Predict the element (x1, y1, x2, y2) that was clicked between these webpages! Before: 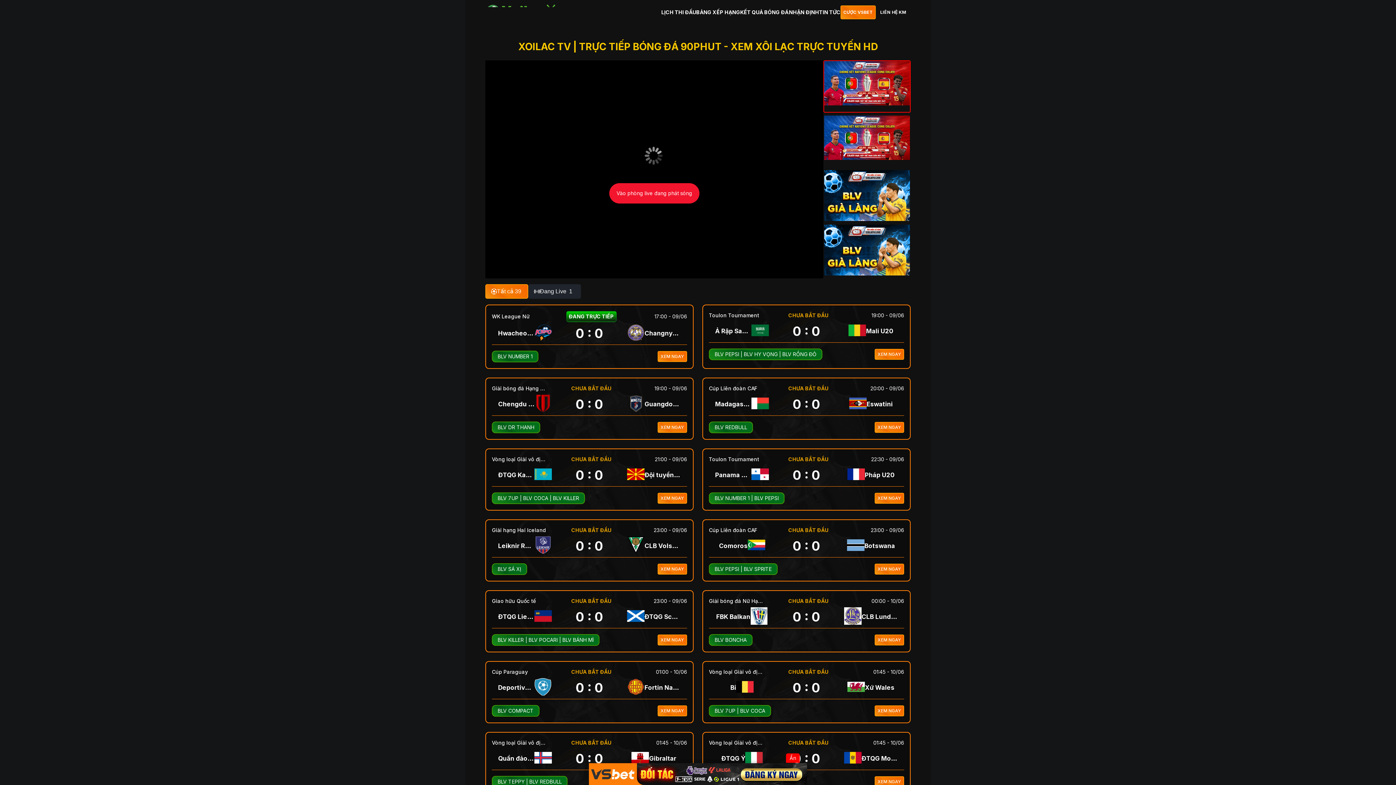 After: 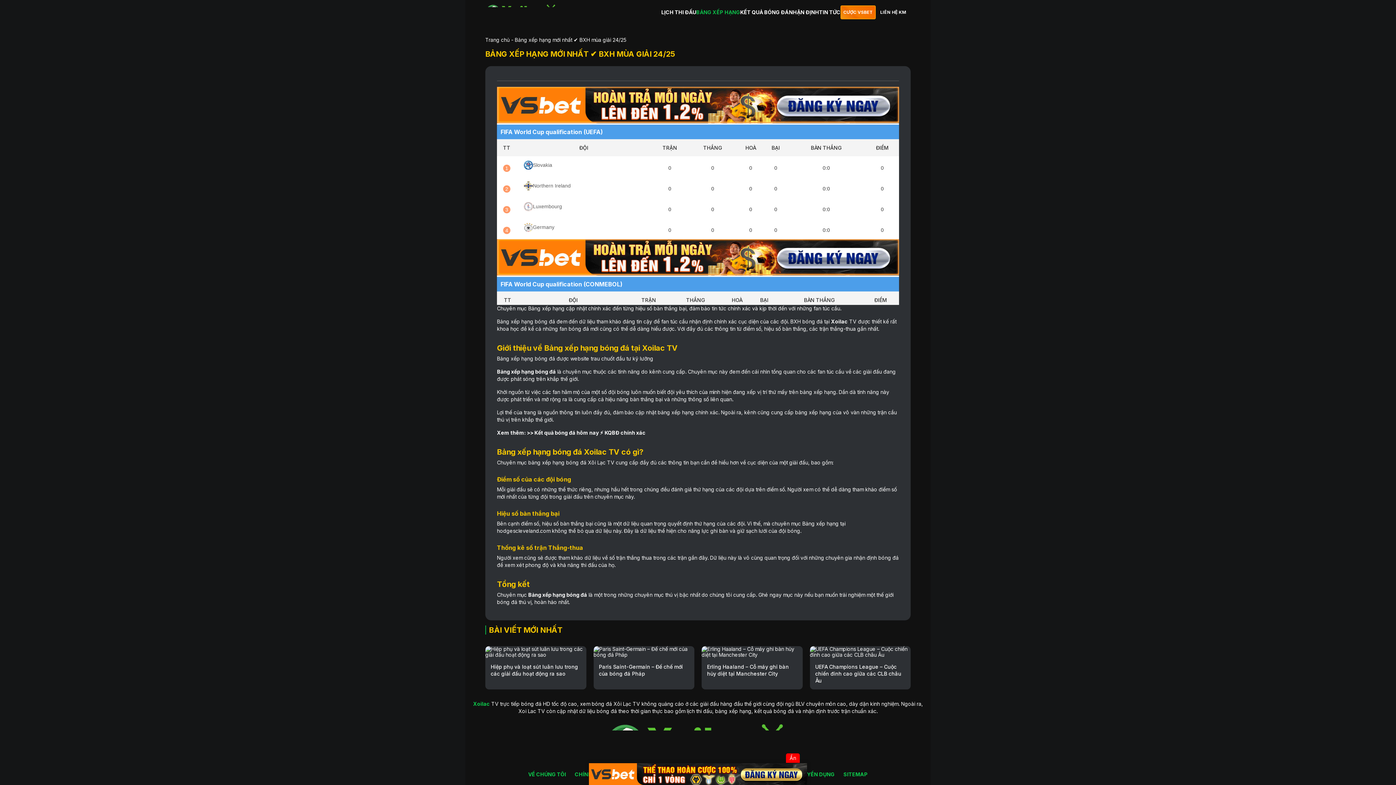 Action: bbox: (696, 9, 740, 15) label: BẢNG XẾP HẠNG